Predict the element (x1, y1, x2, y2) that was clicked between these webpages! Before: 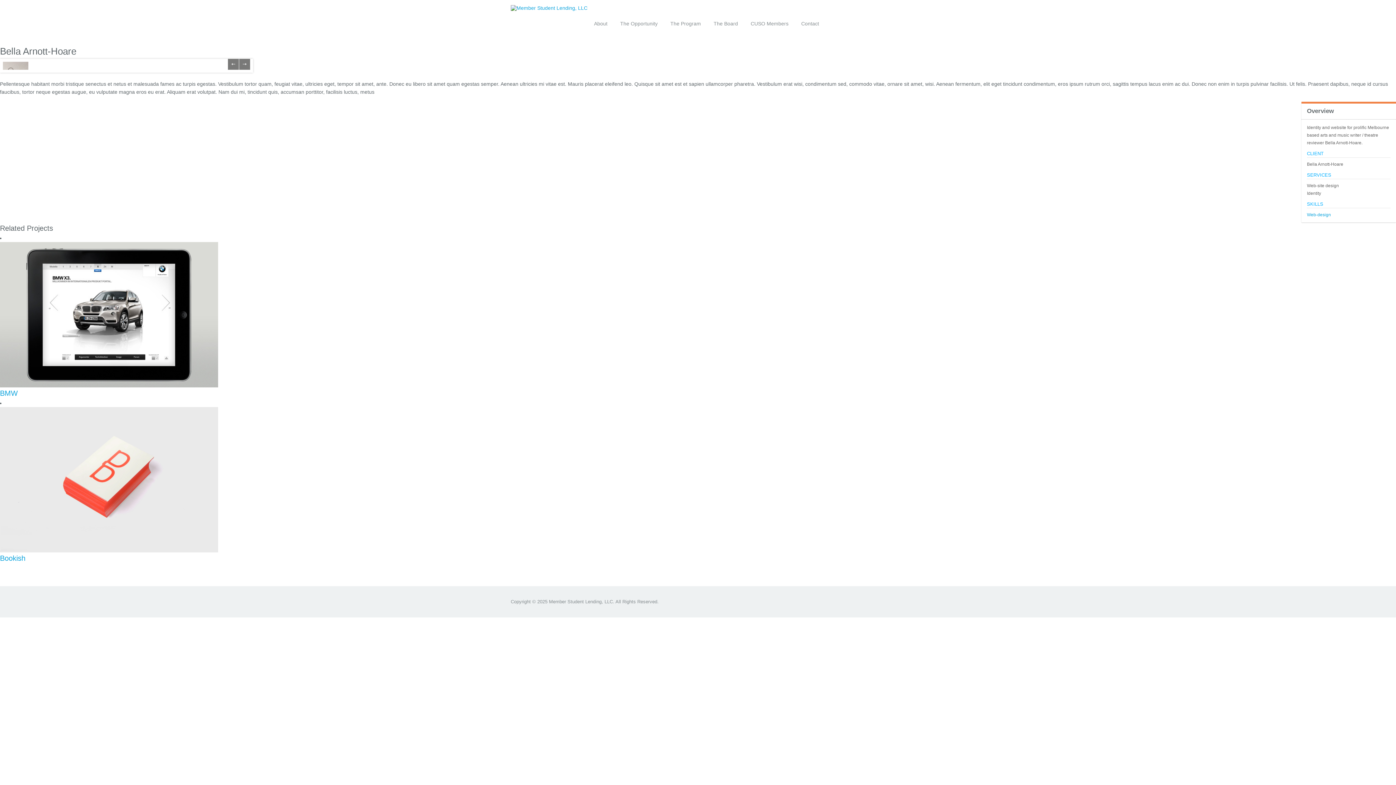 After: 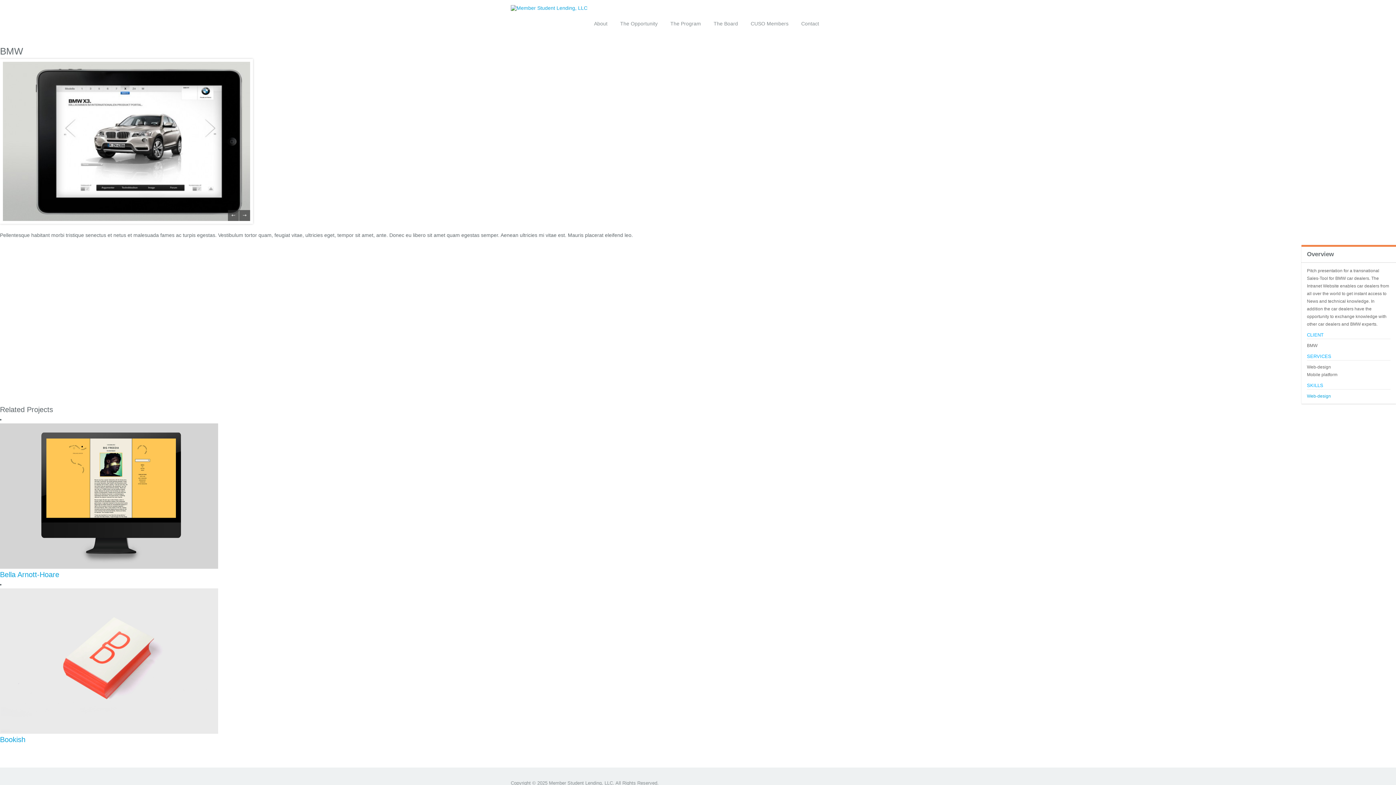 Action: bbox: (0, 311, 218, 317)